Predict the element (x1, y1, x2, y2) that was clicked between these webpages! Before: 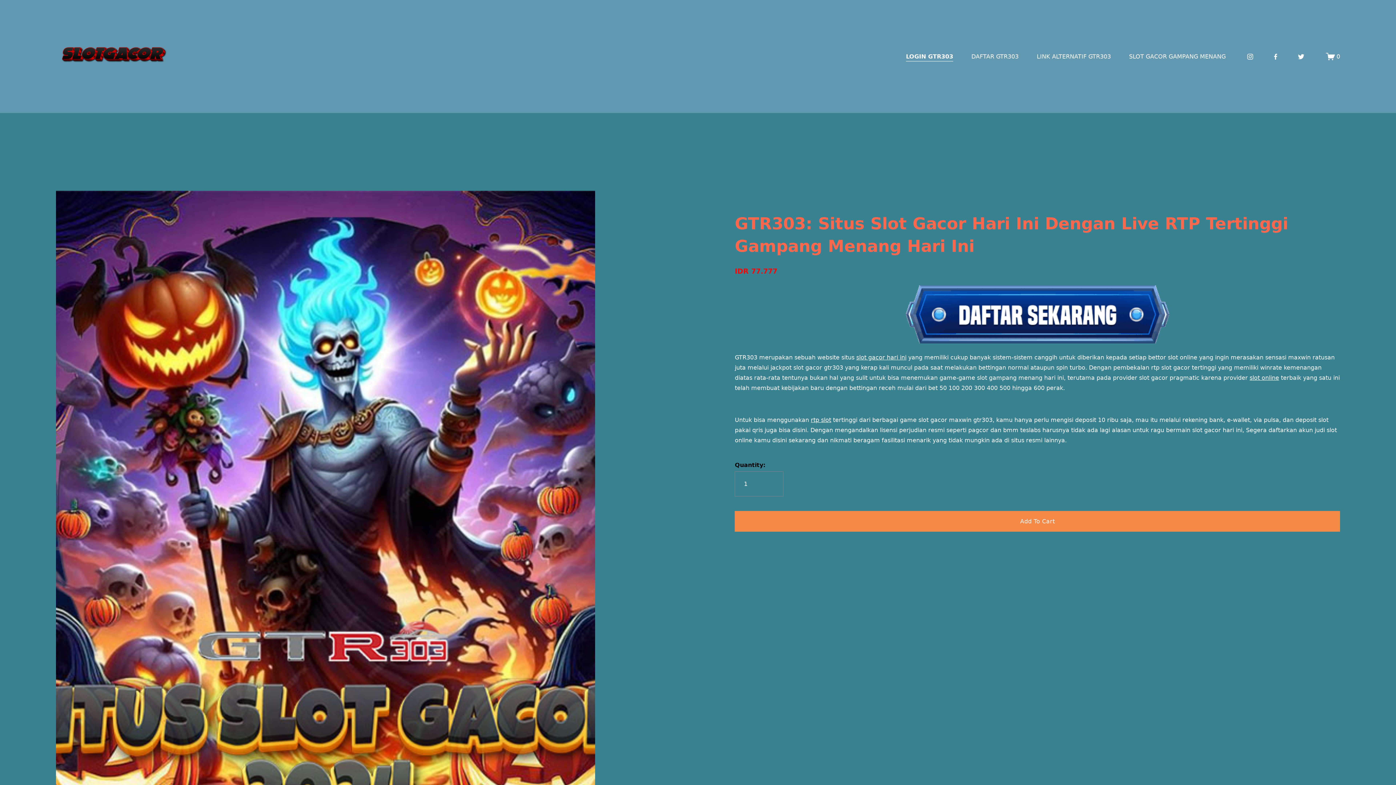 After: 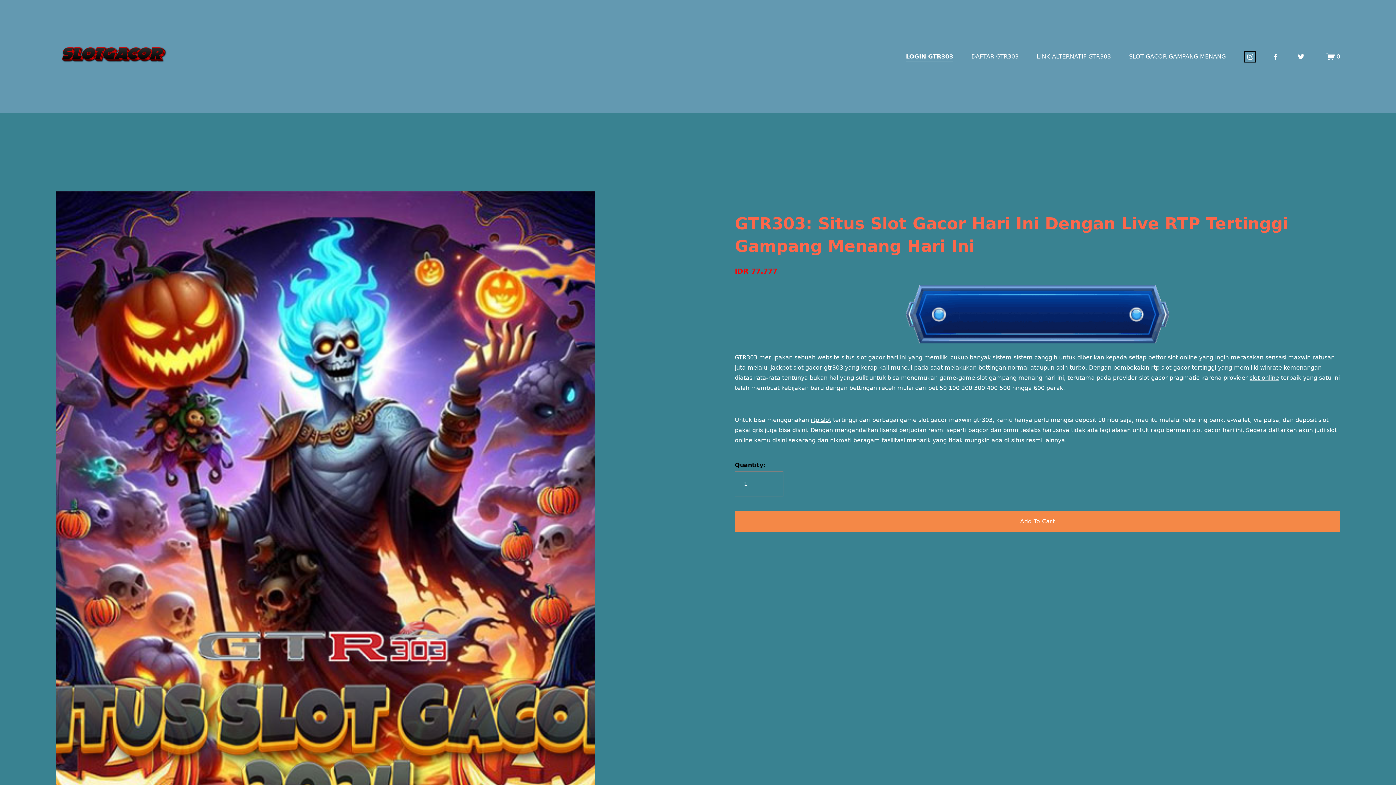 Action: bbox: (1247, 52, 1254, 60) label: Instagram